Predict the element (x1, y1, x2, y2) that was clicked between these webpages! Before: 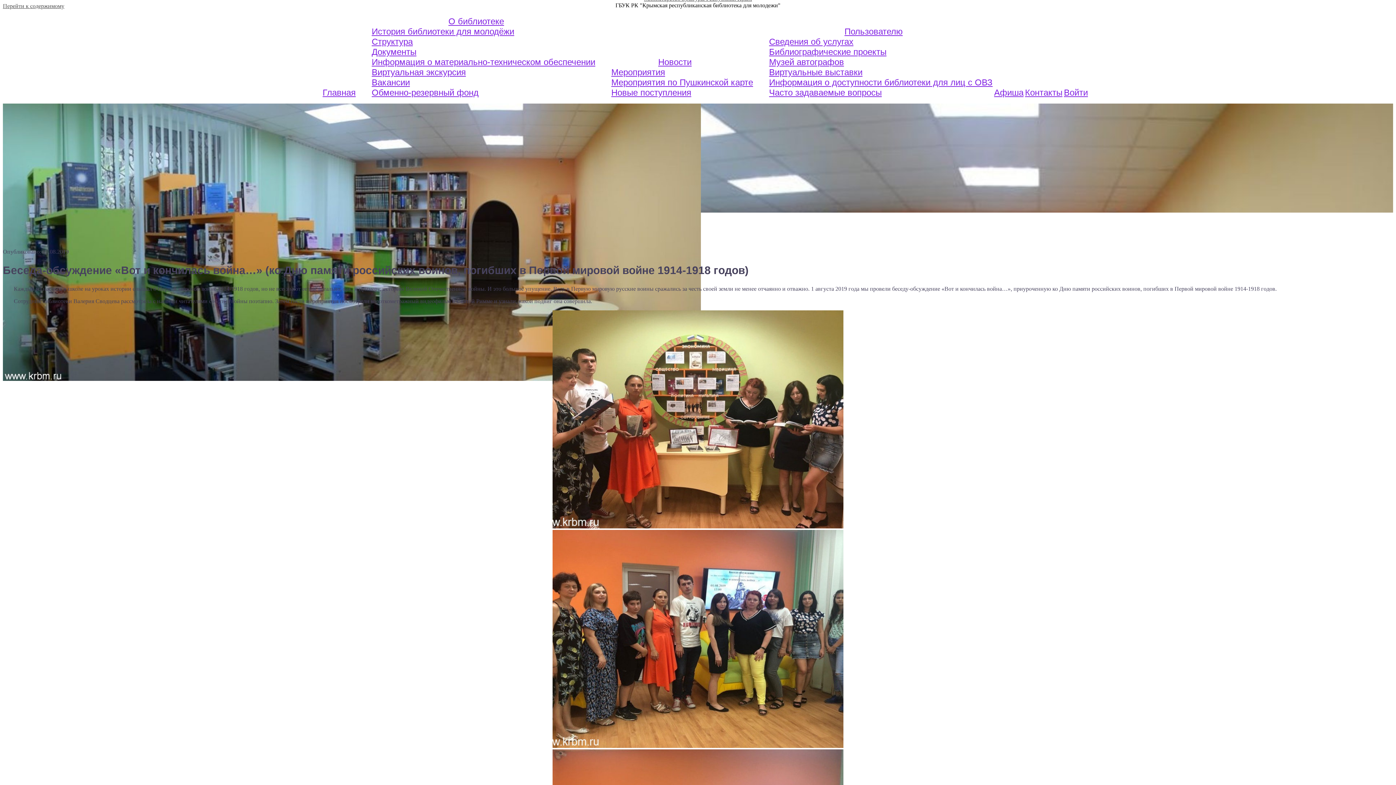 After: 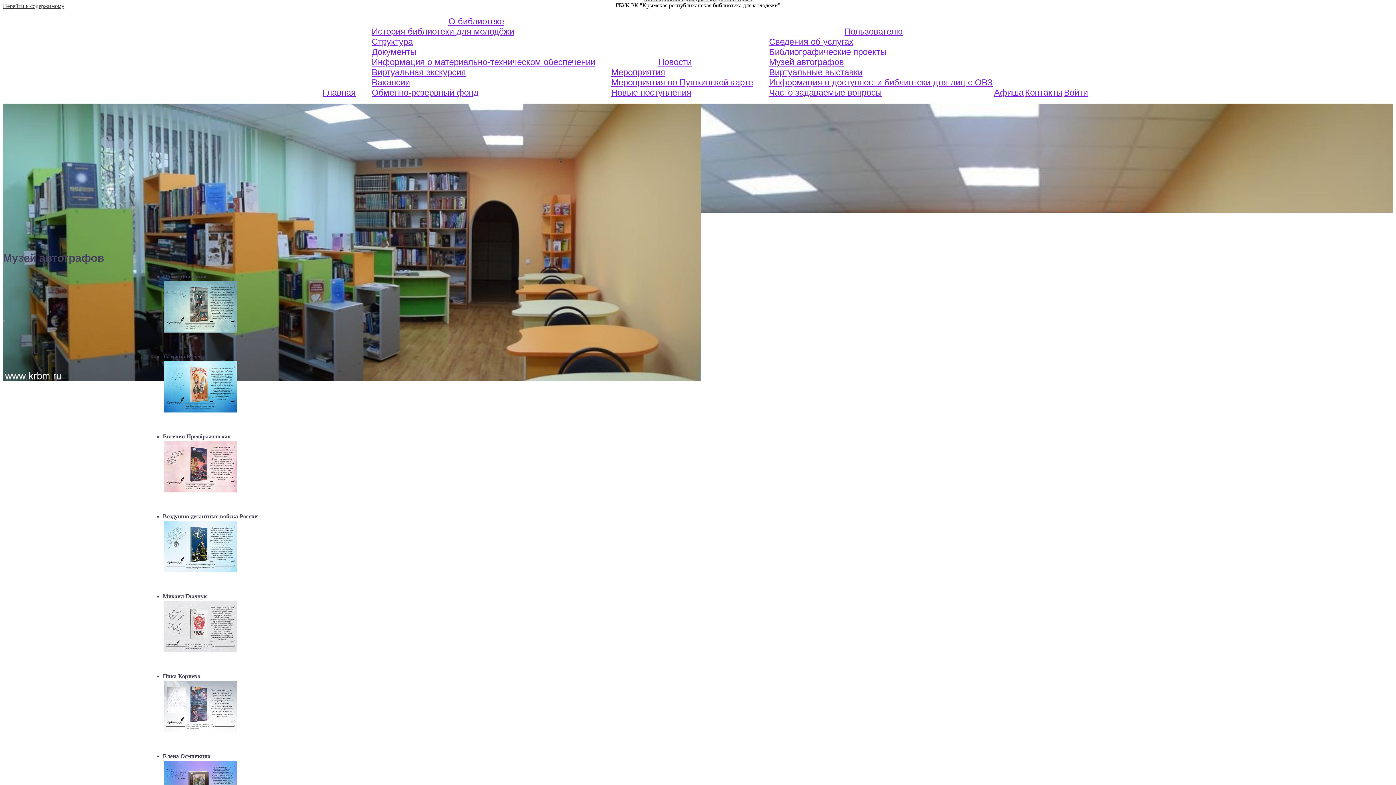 Action: label: Музей автографов bbox: (769, 57, 844, 66)